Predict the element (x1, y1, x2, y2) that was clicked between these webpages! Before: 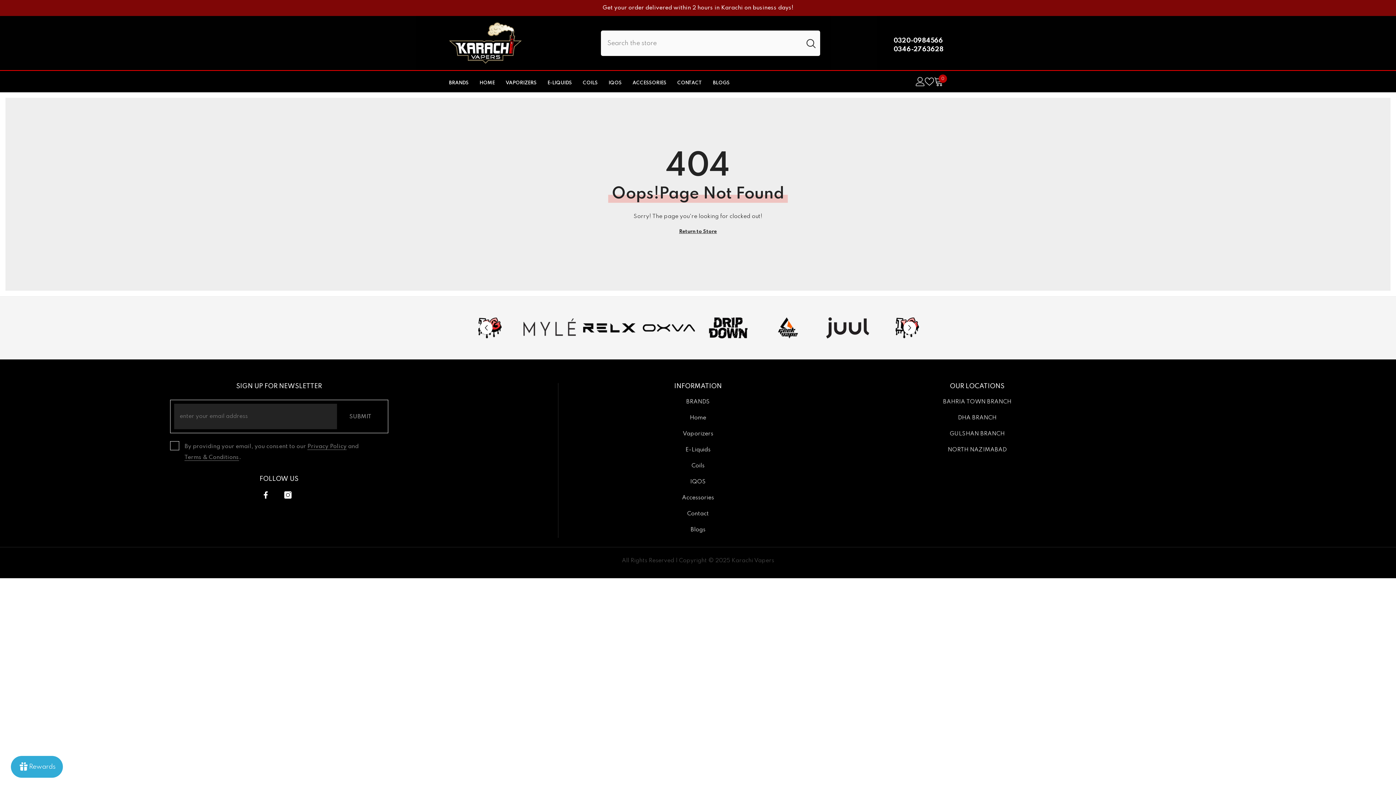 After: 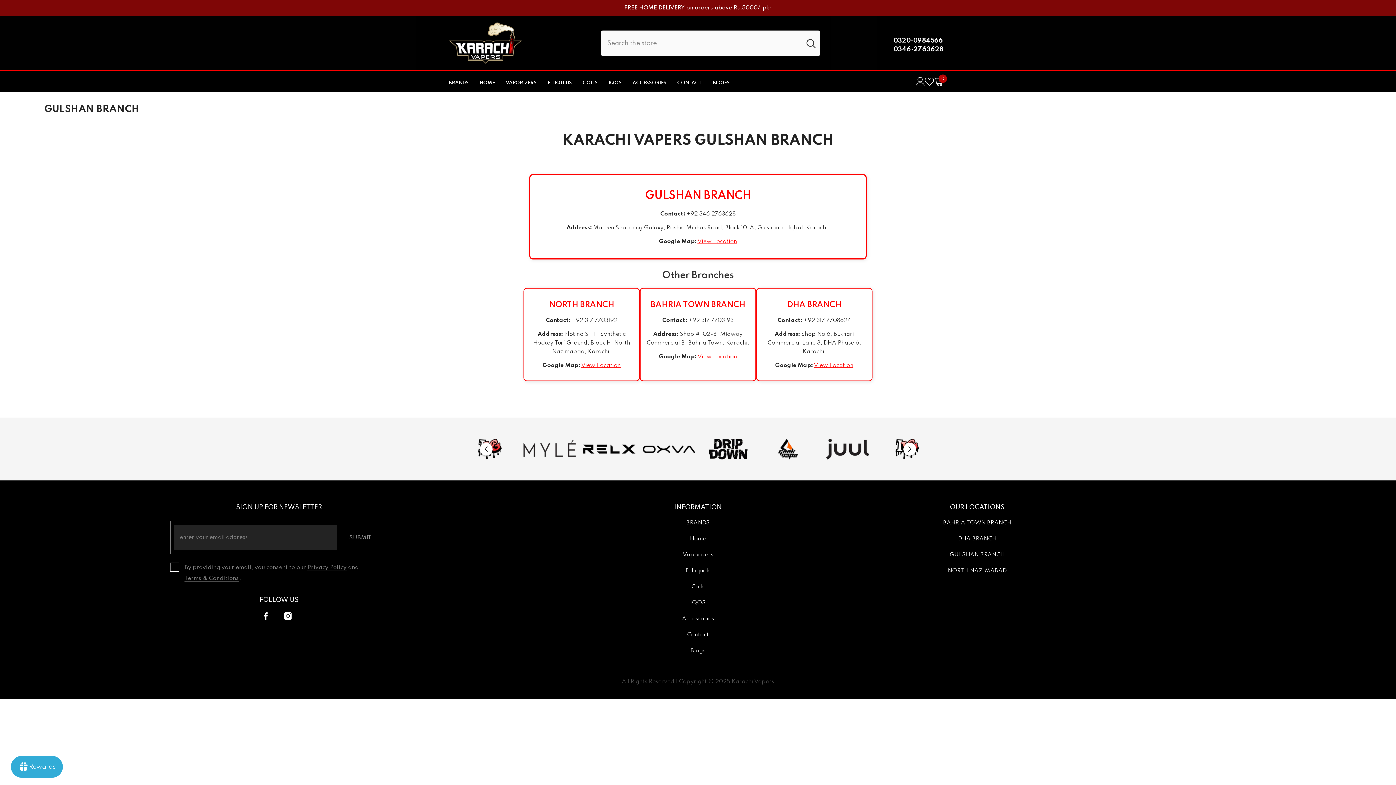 Action: label: GULSHAN BRANCH bbox: (950, 426, 1004, 442)